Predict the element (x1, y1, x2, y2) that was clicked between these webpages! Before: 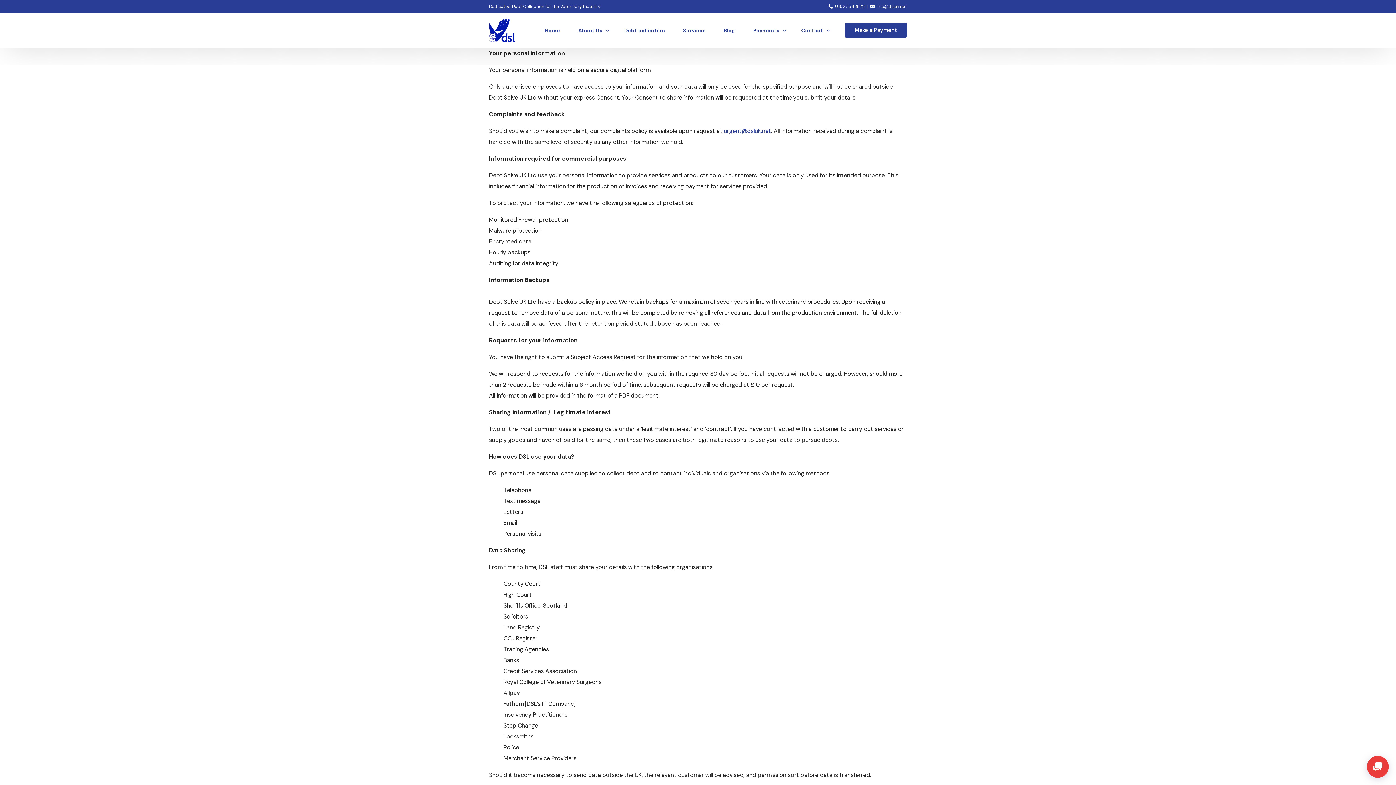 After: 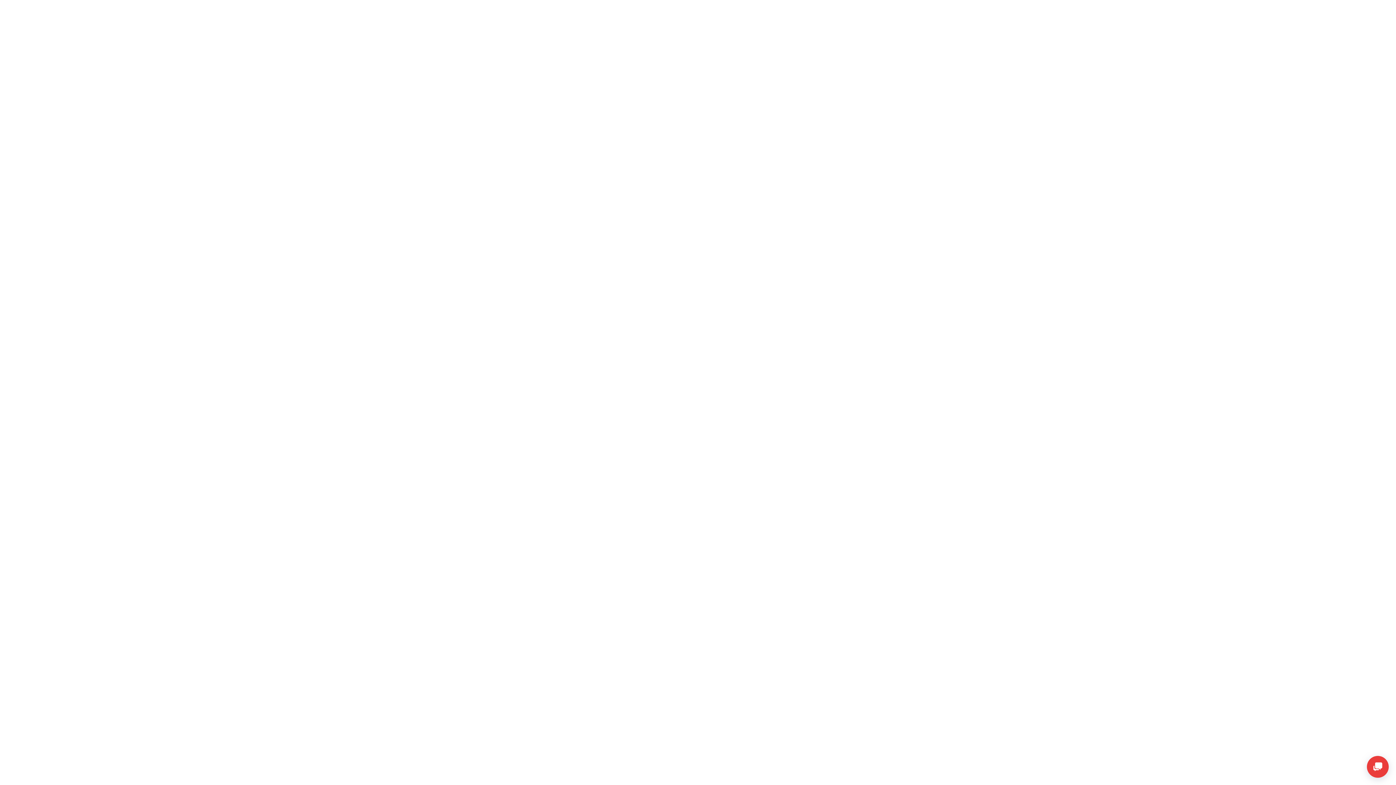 Action: bbox: (724, 127, 771, 134) label: urgent@dsluk.net